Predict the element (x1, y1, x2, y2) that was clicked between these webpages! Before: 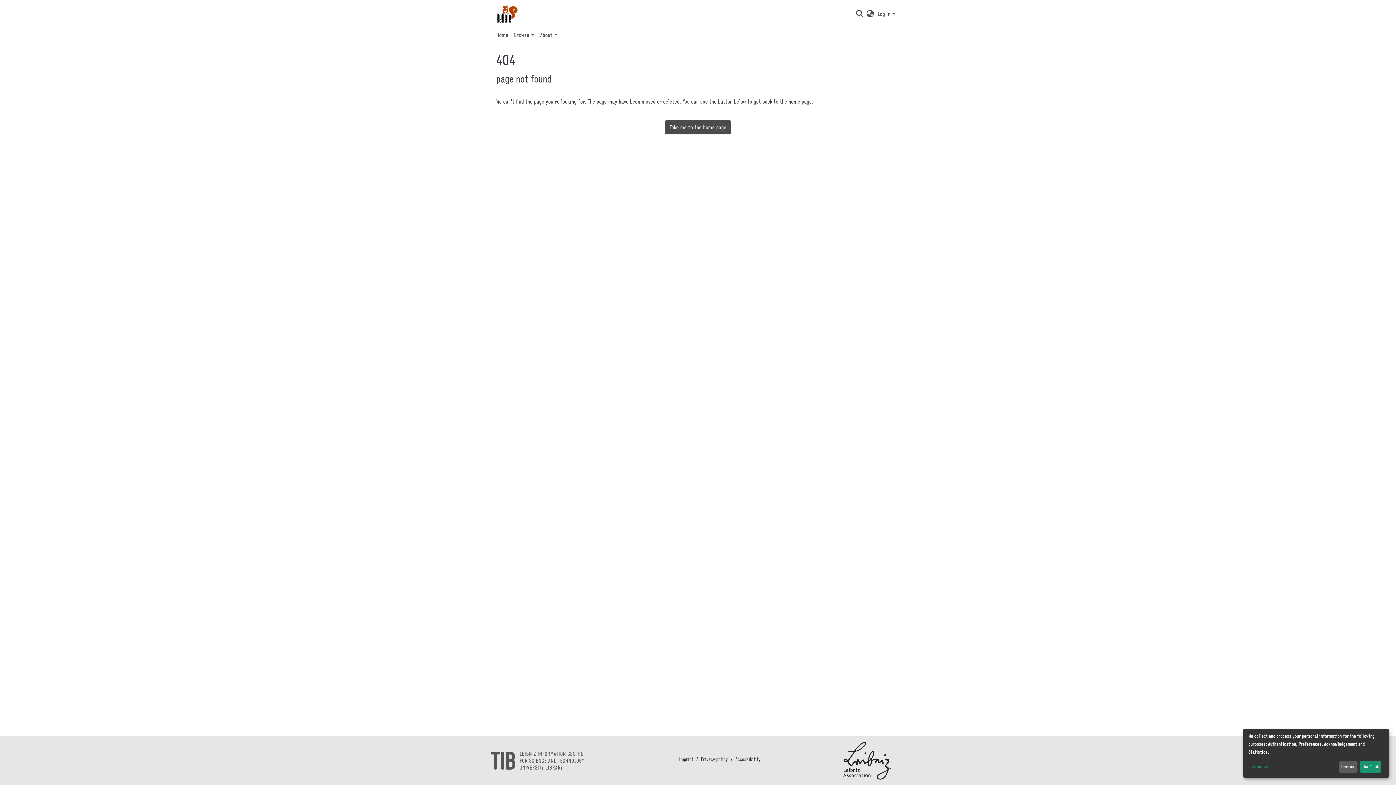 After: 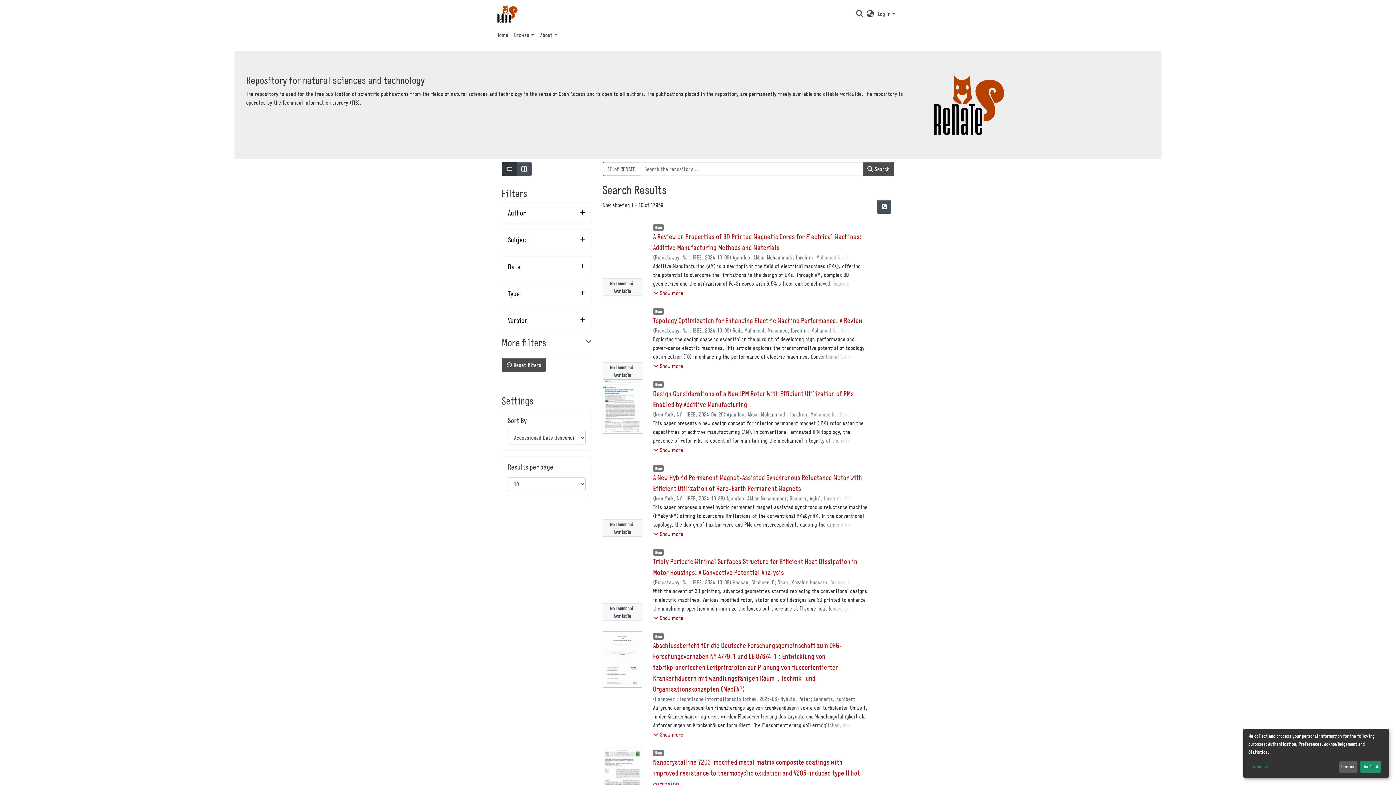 Action: bbox: (665, 120, 731, 134) label: Take me to the home page